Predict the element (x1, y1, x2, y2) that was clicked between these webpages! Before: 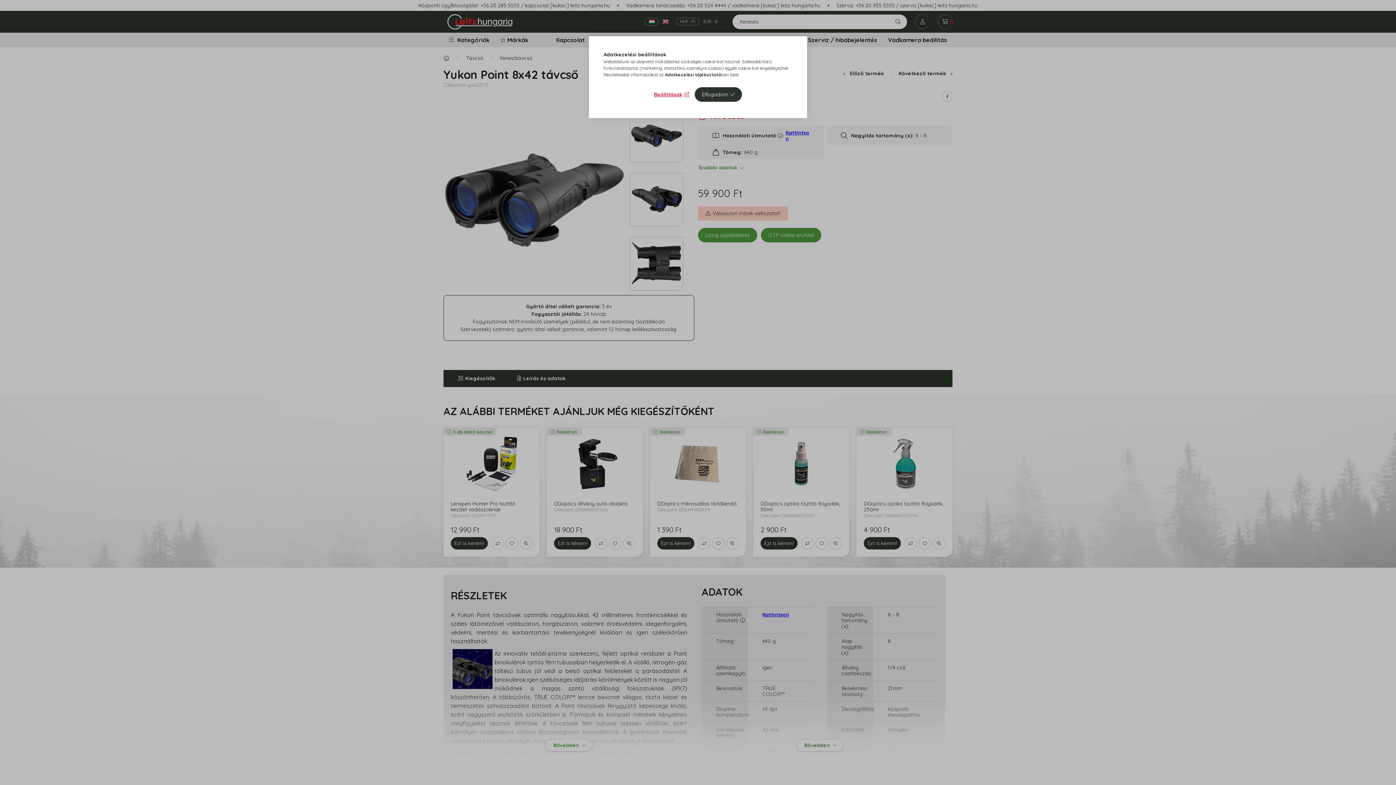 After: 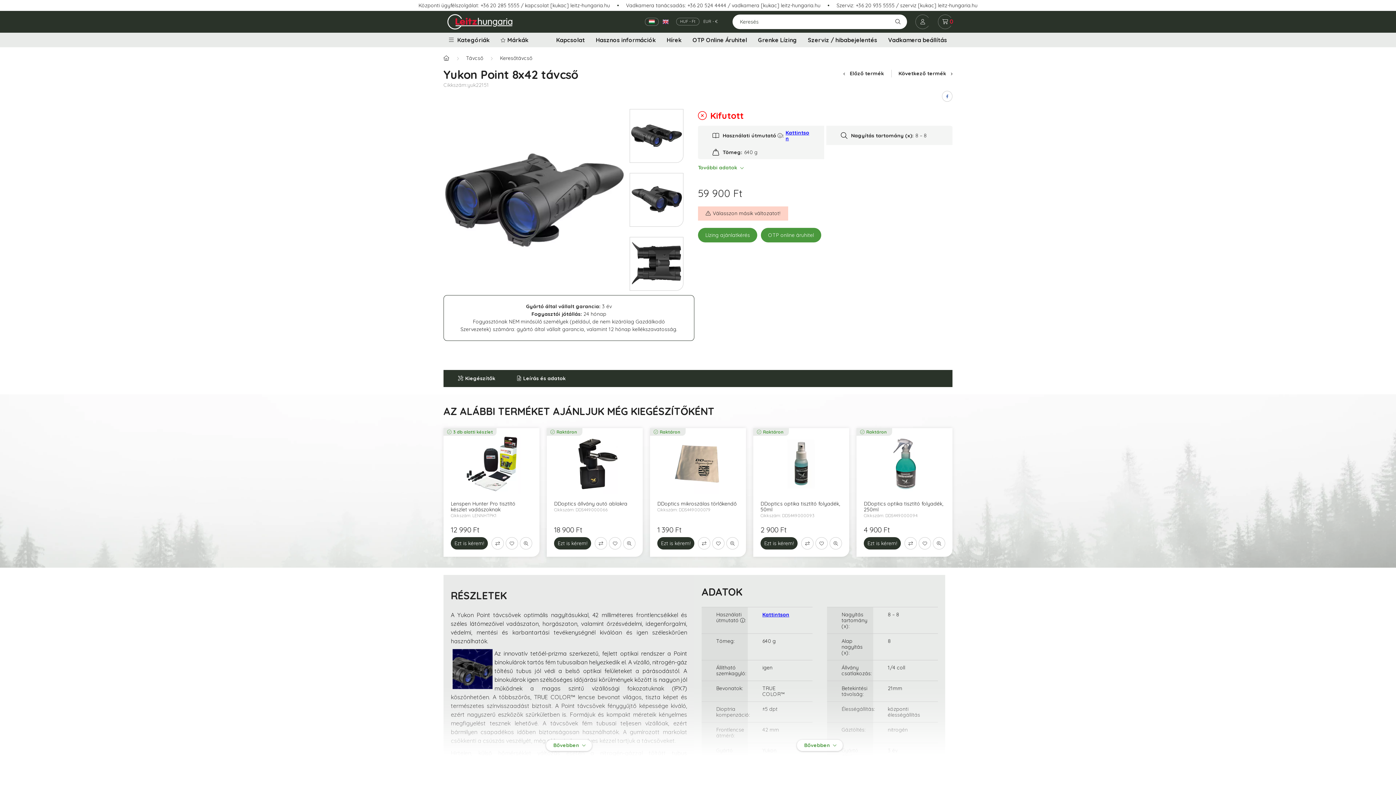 Action: label: Elfogadom bbox: (694, 87, 742, 101)